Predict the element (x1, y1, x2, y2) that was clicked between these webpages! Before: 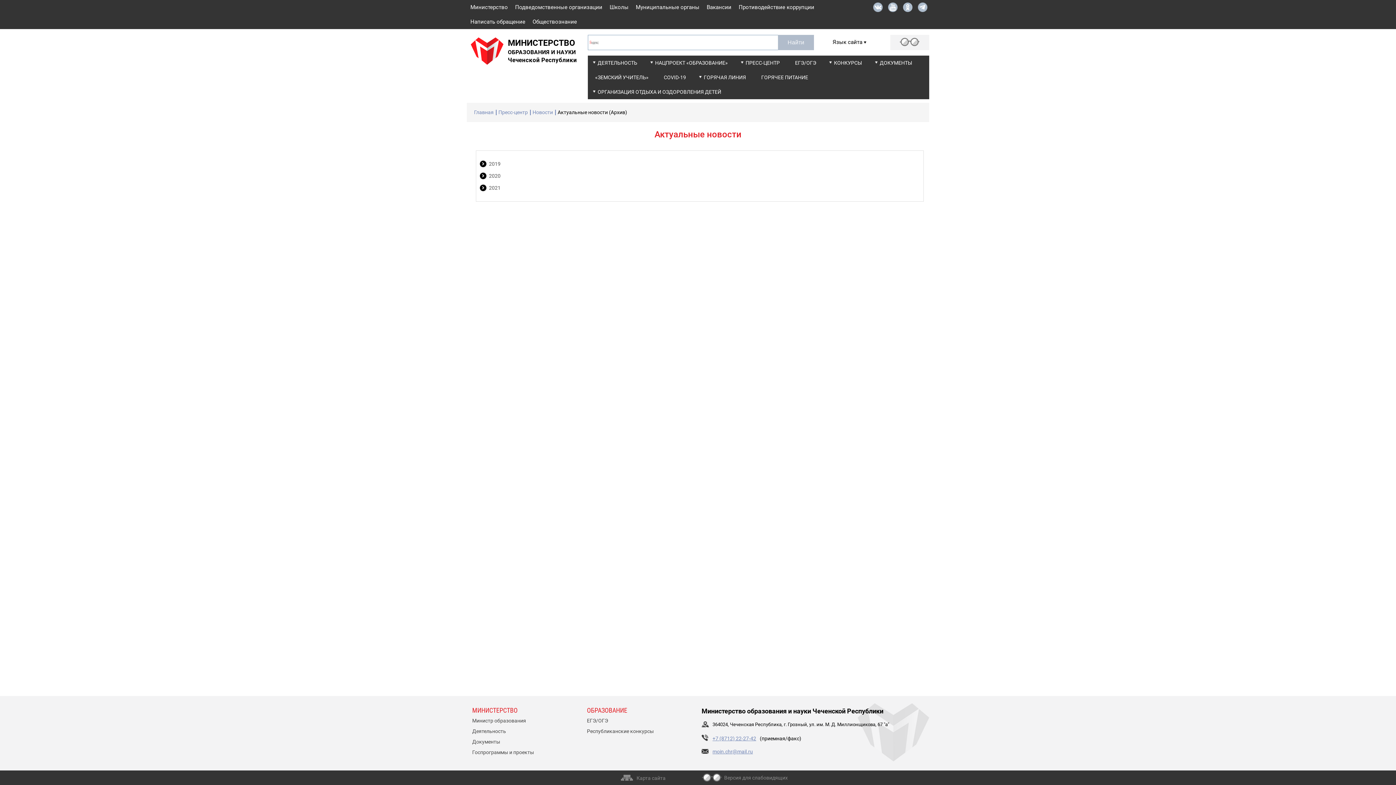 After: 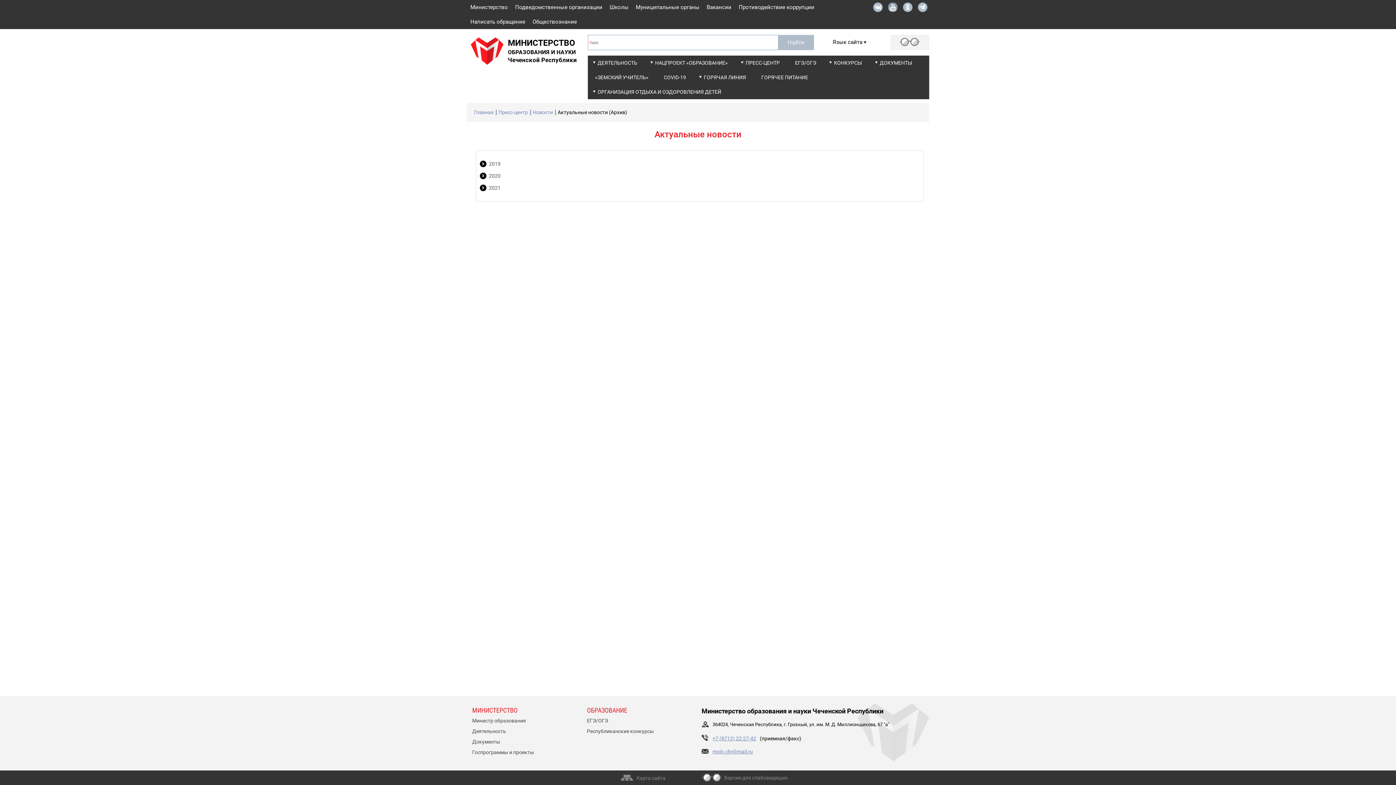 Action: bbox: (888, 2, 897, 12)